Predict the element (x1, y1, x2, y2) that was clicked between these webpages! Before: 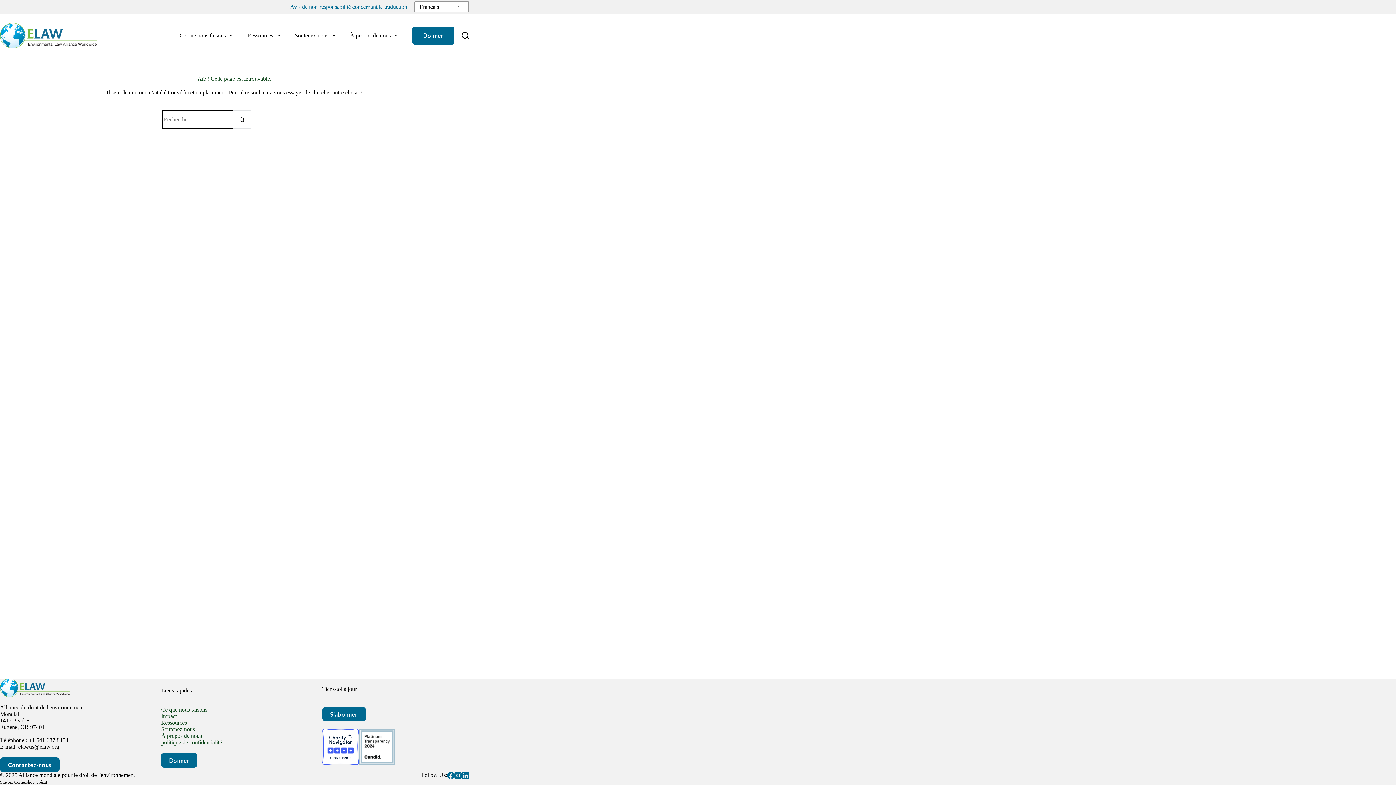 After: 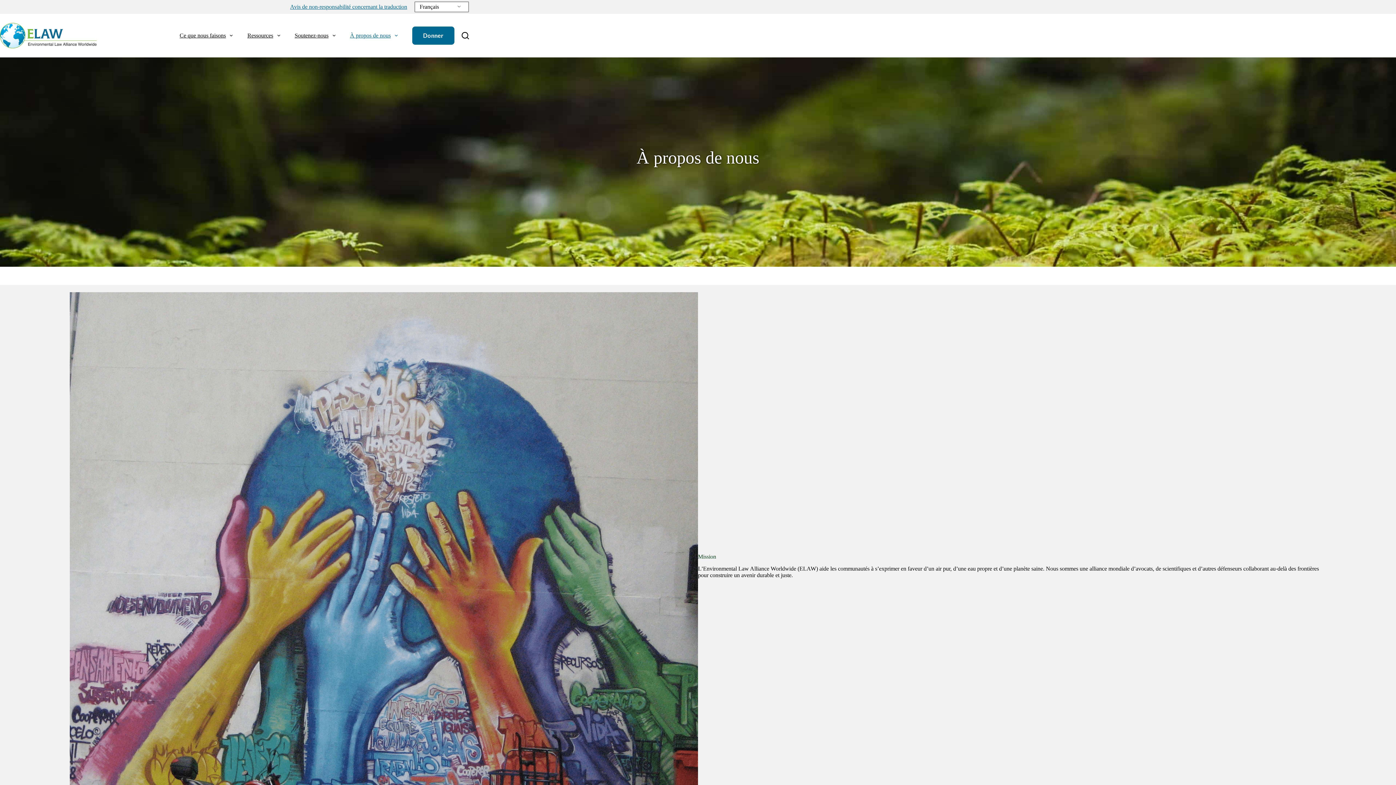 Action: bbox: (342, 13, 405, 57) label: À propos de nous